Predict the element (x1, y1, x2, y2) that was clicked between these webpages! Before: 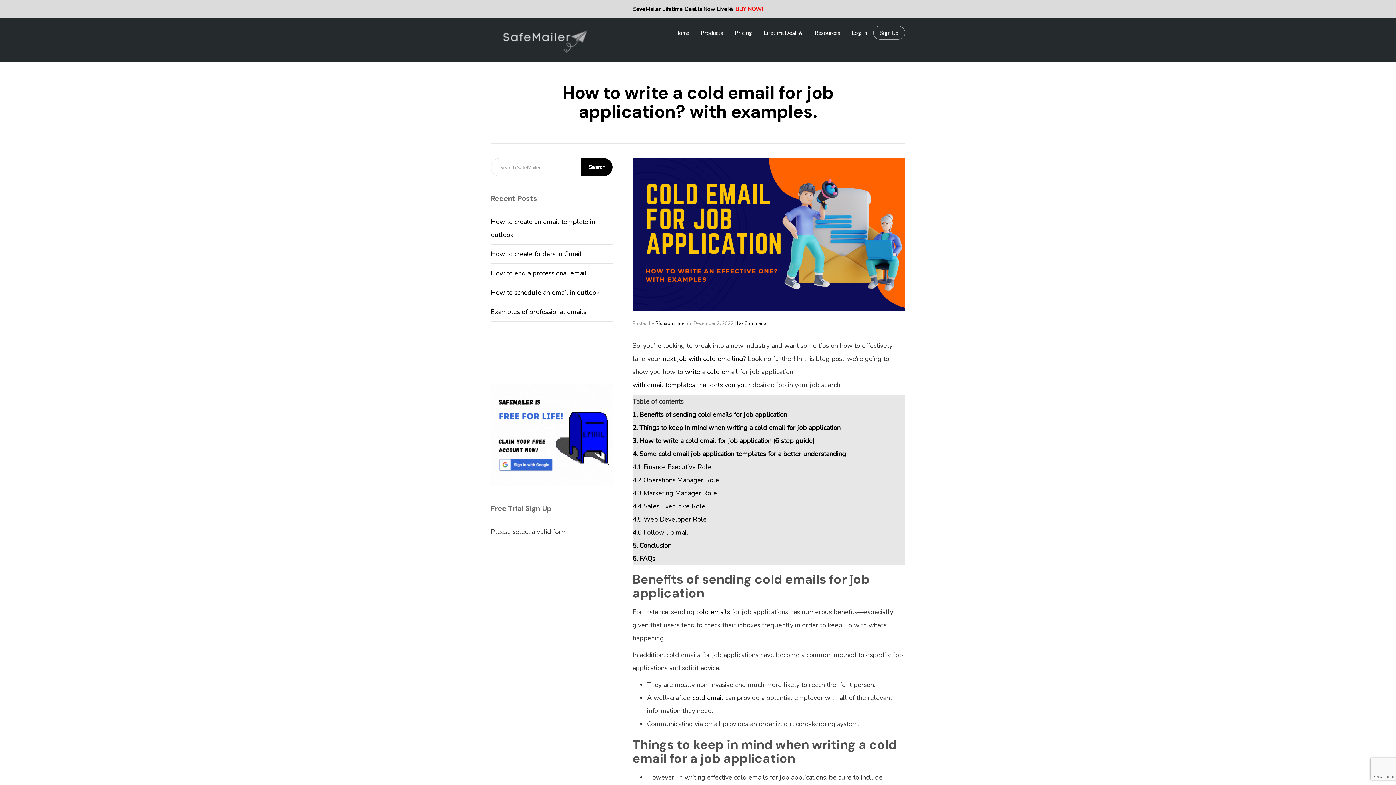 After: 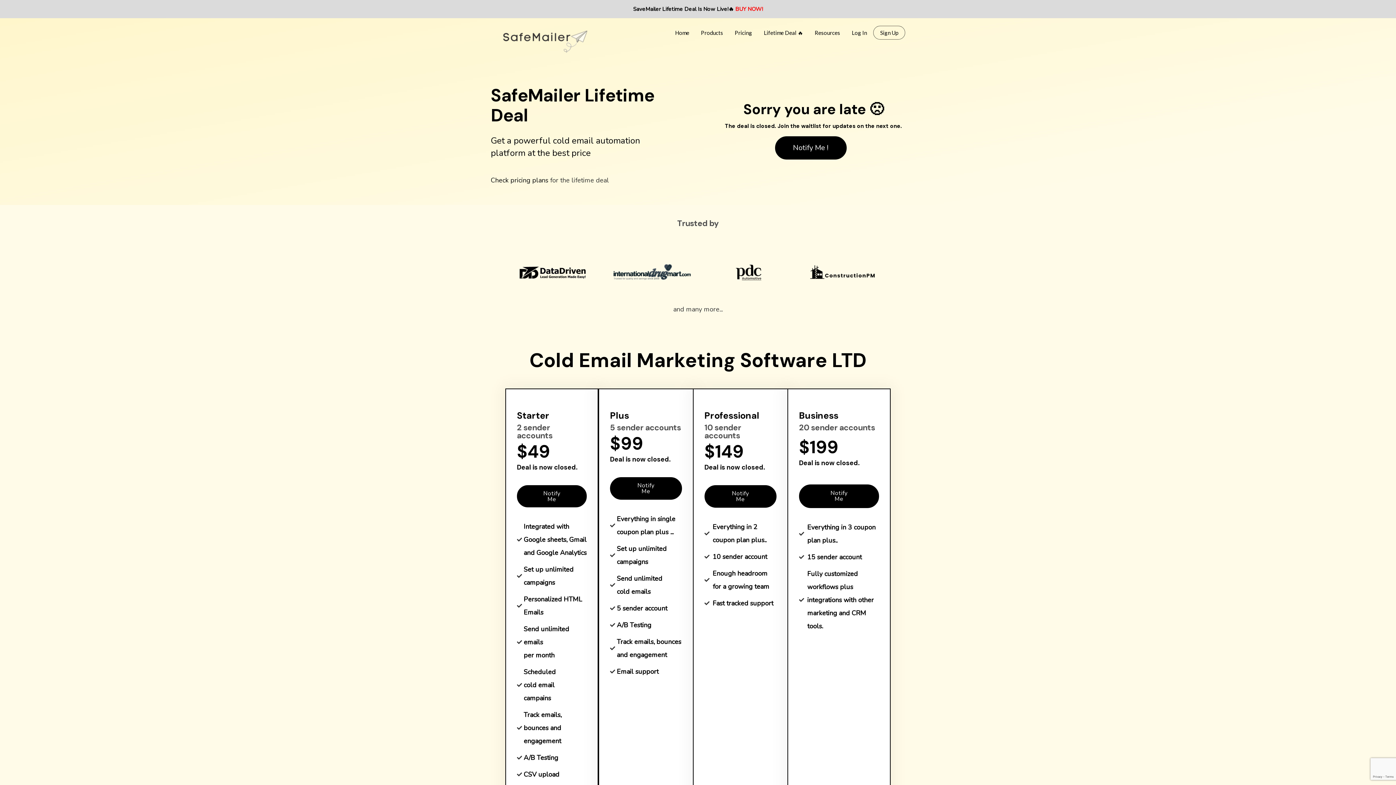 Action: bbox: (764, 23, 803, 41) label: Lifetime Deal 🔥